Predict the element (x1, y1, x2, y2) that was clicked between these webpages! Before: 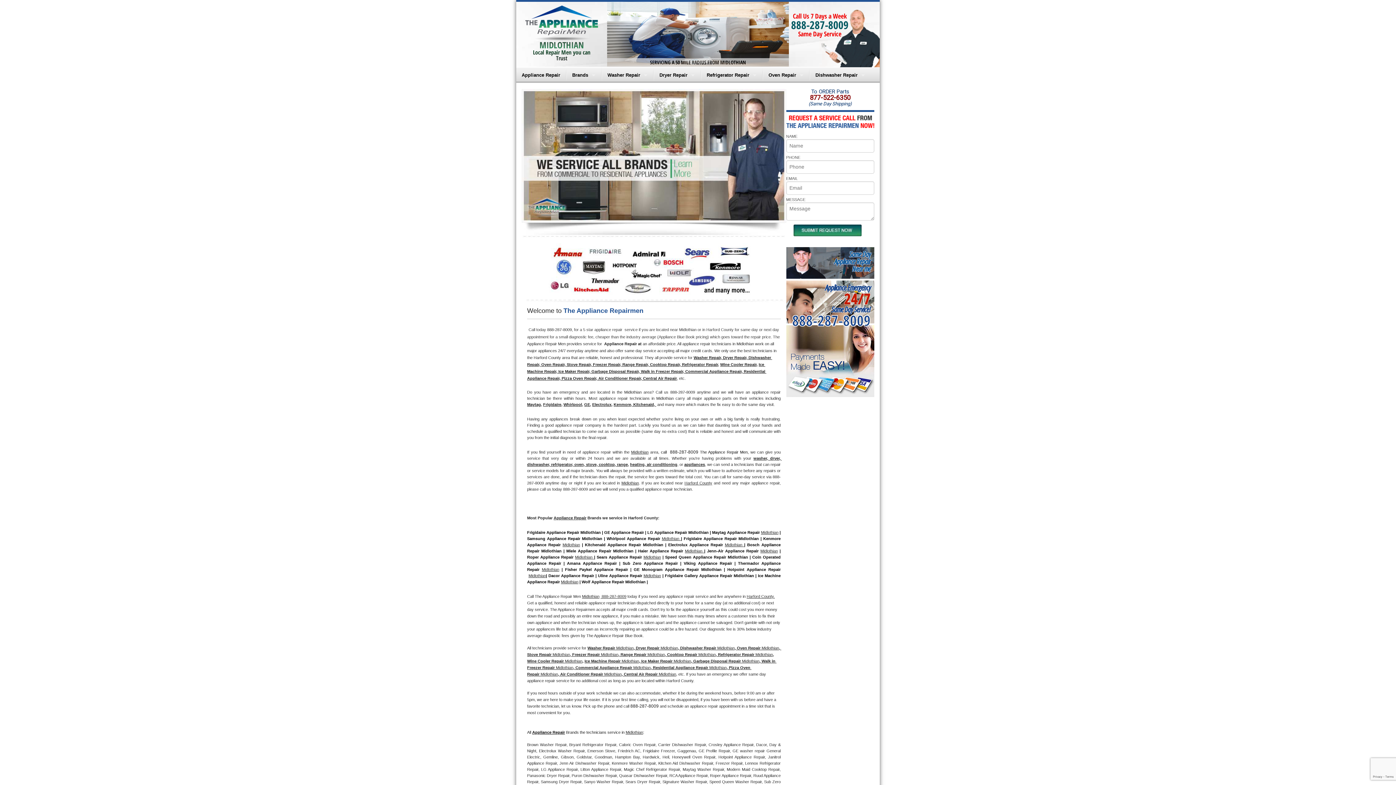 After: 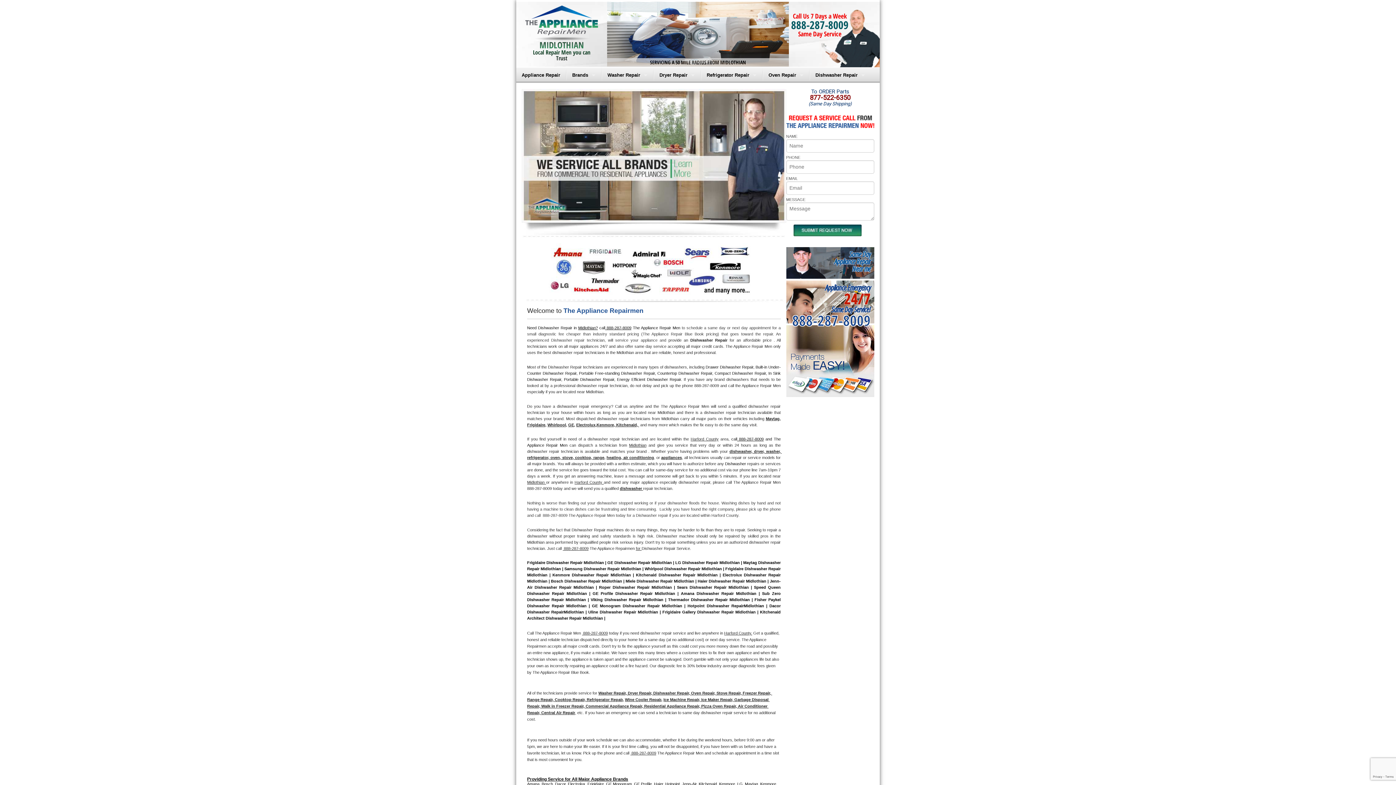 Action: bbox: (810, 67, 870, 82) label: Dishwasher Repair